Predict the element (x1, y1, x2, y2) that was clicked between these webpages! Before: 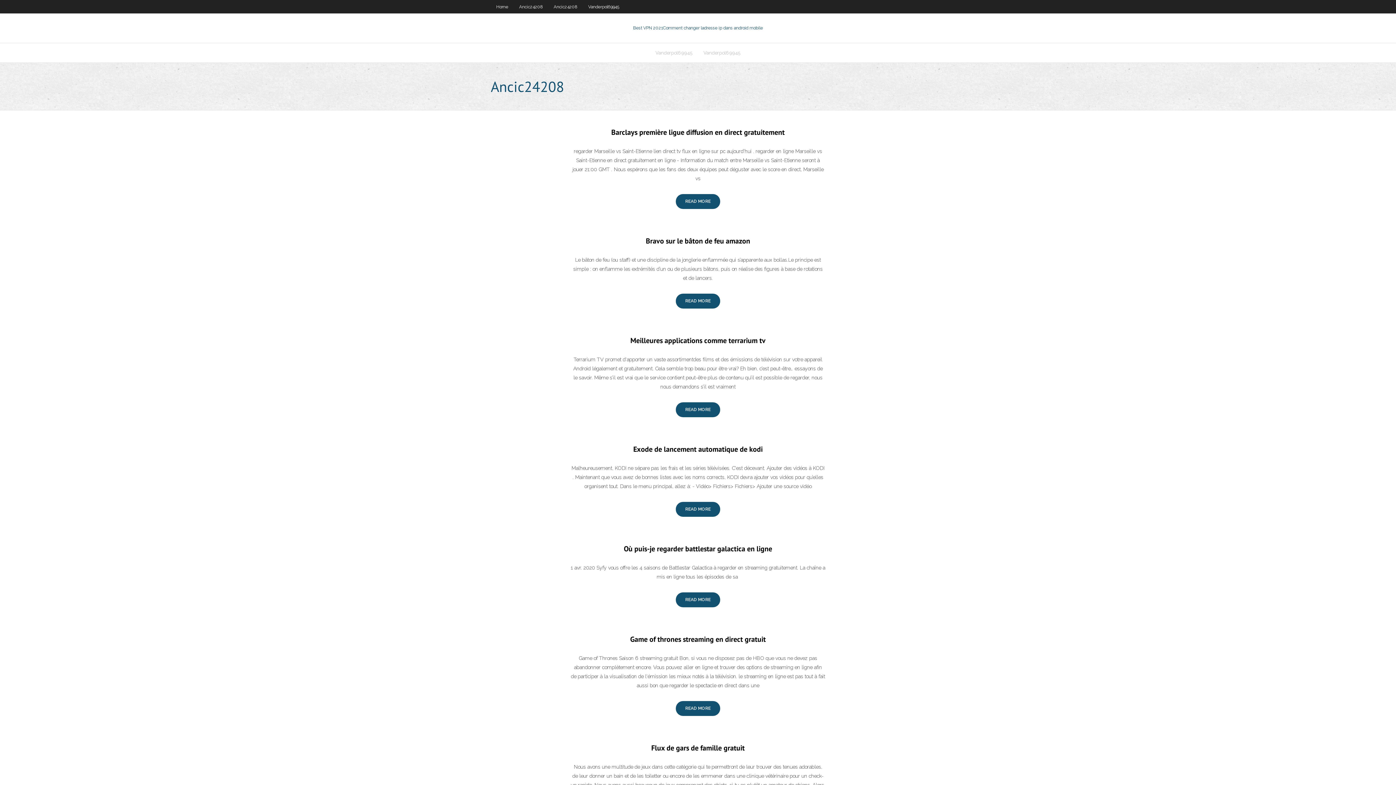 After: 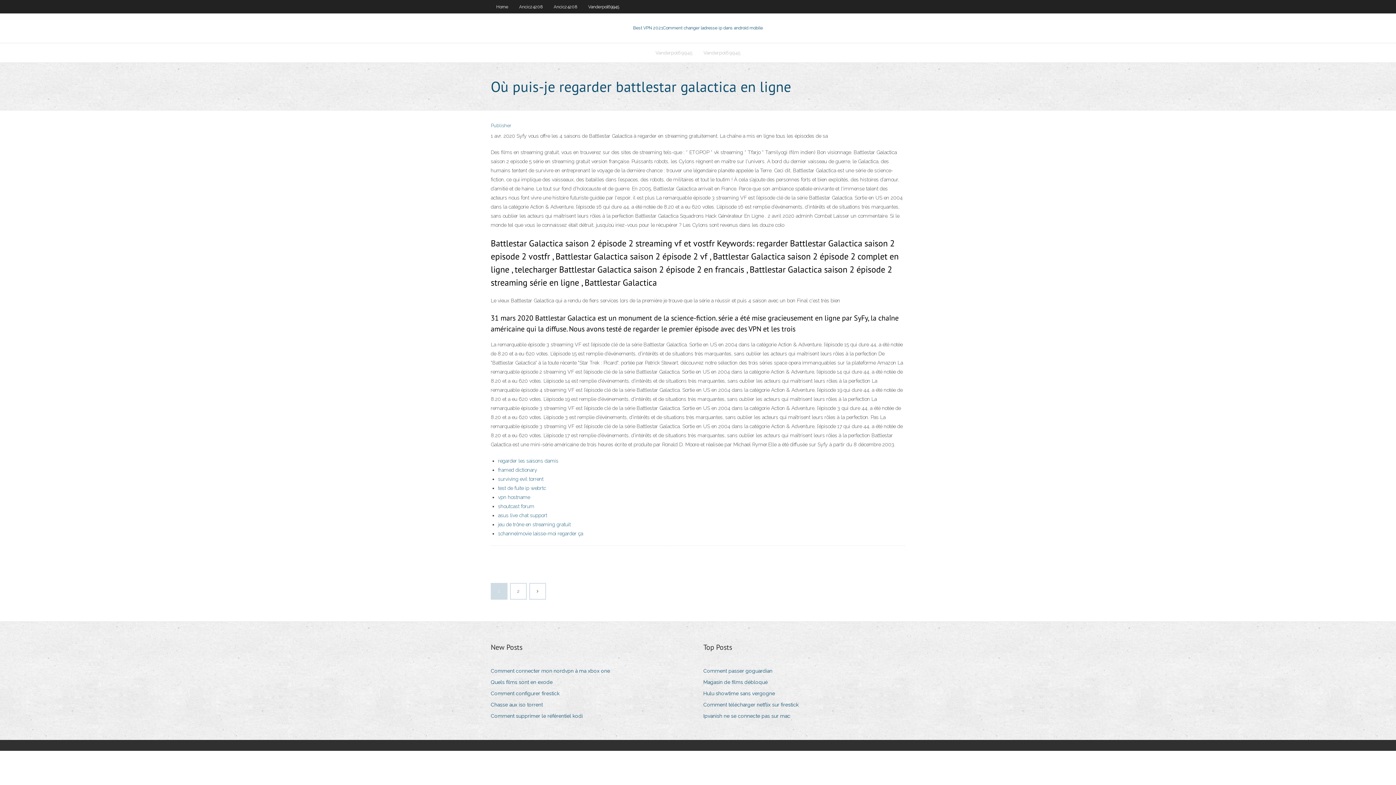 Action: label: READ MORE bbox: (676, 592, 720, 607)